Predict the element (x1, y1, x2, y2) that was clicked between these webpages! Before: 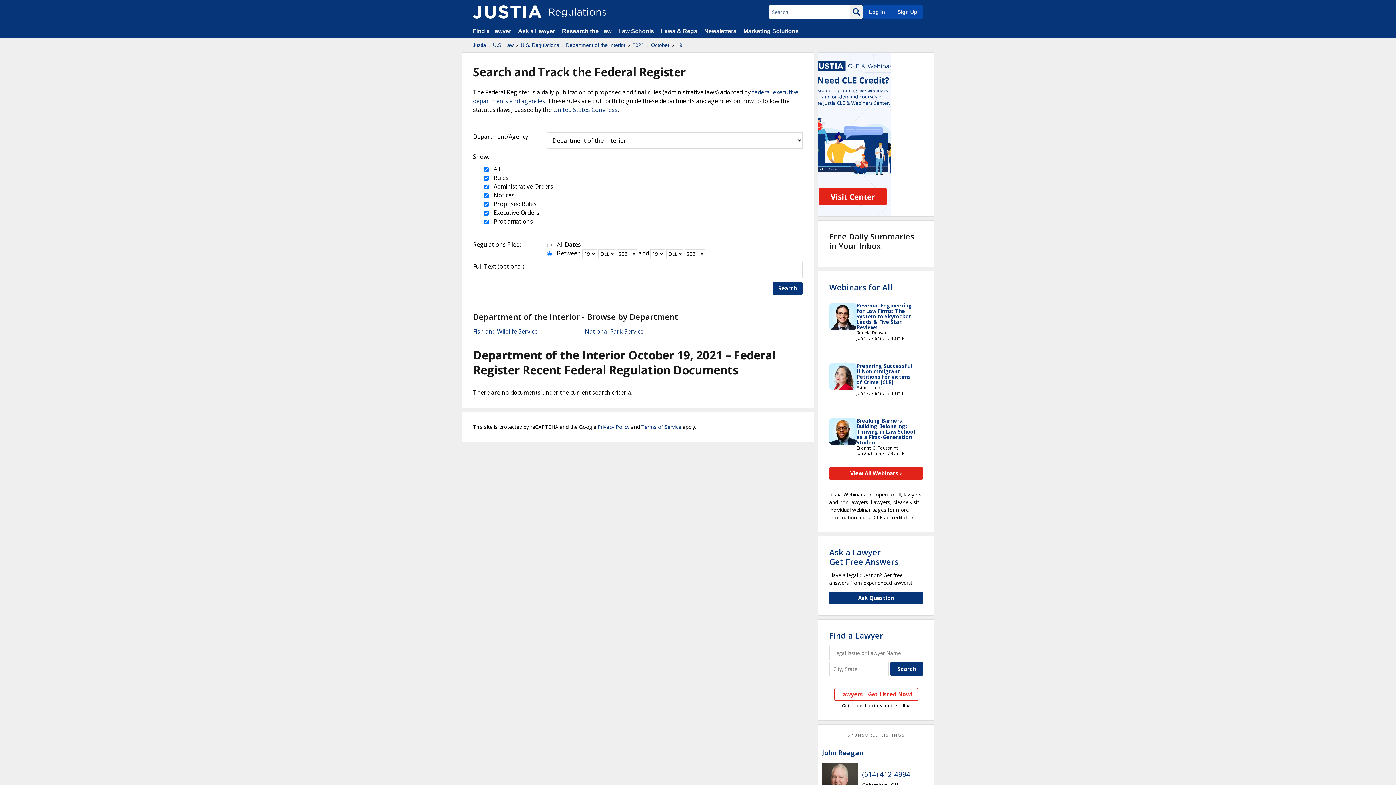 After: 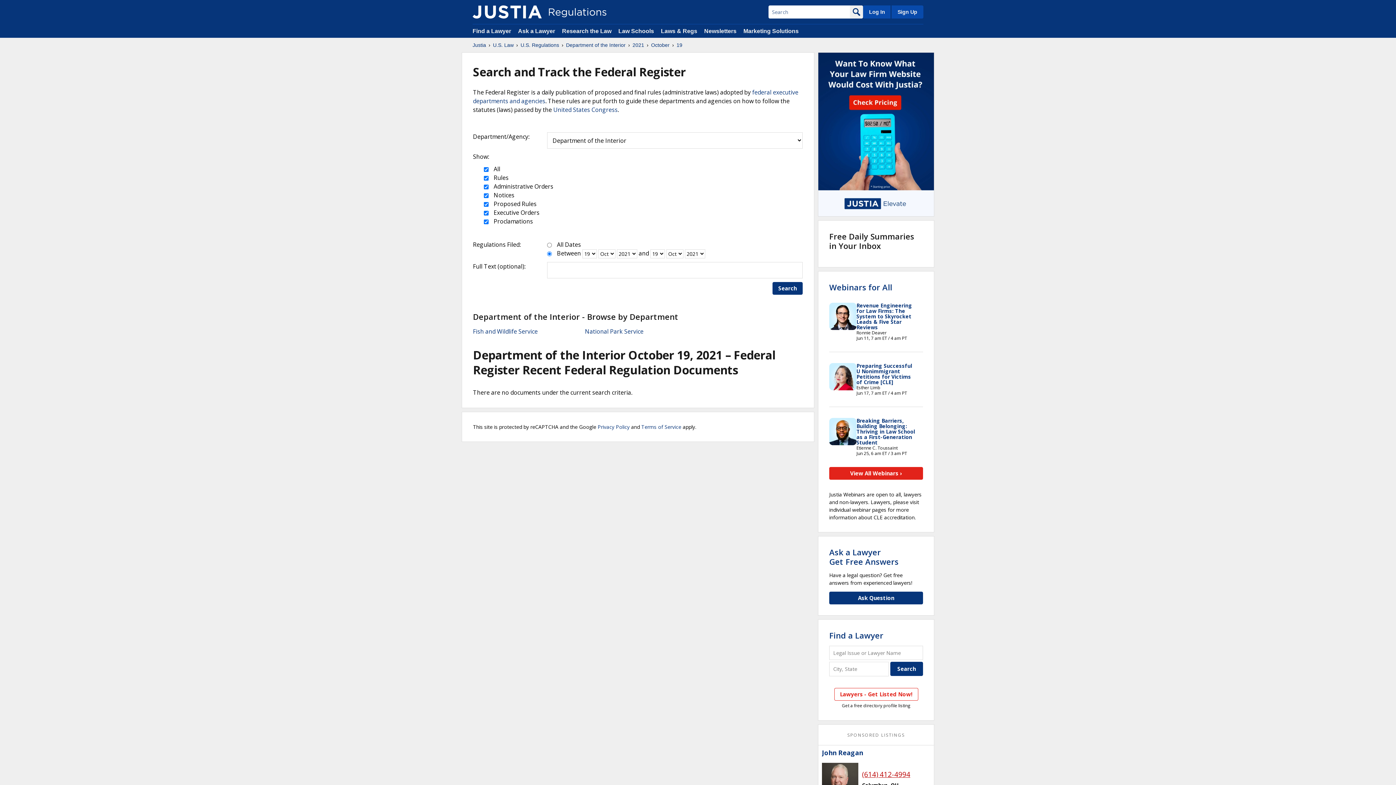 Action: bbox: (862, 770, 910, 779) label: (614) 412-4994